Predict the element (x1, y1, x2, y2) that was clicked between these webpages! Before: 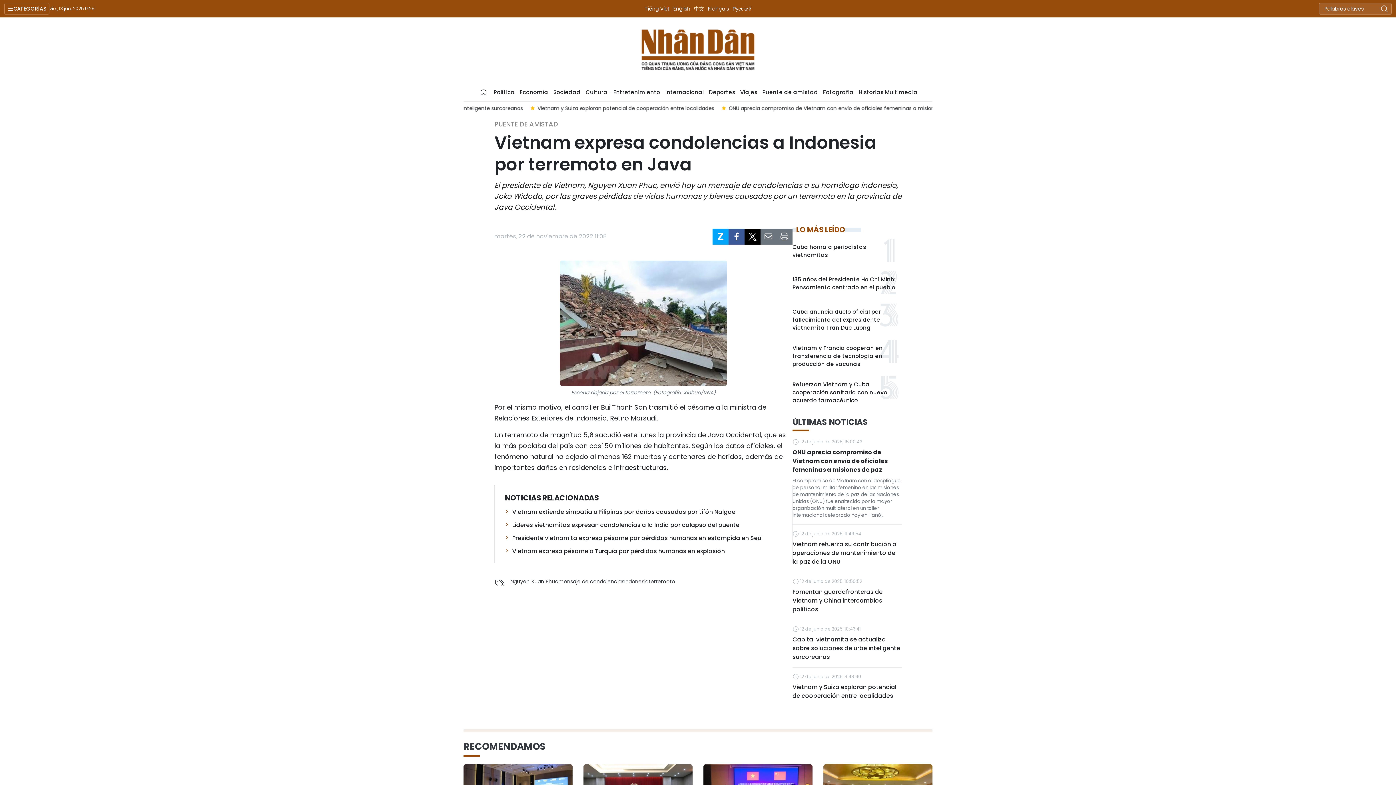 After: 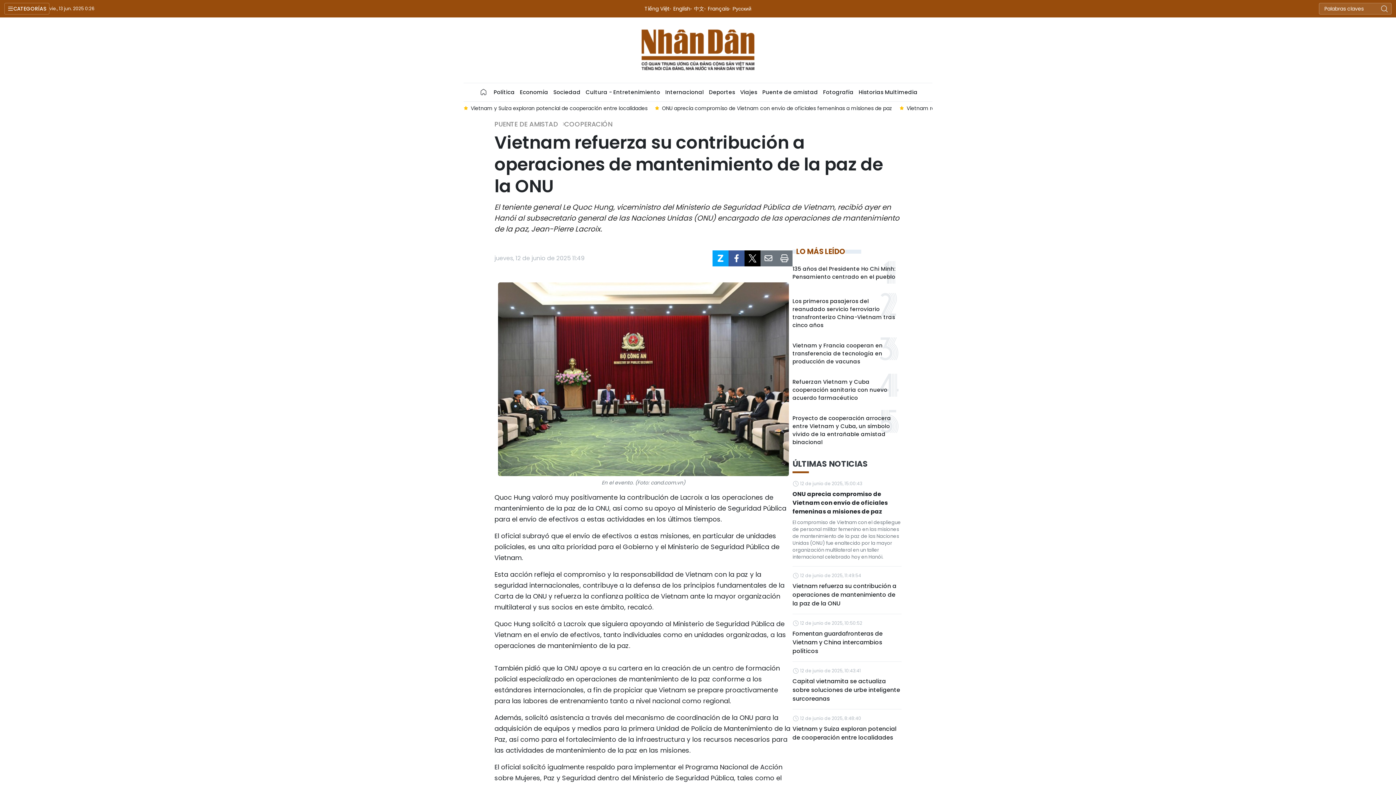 Action: label: Vietnam refuerza su contribución a operaciones de mantenimiento de la paz de la ONU bbox: (792, 540, 901, 566)